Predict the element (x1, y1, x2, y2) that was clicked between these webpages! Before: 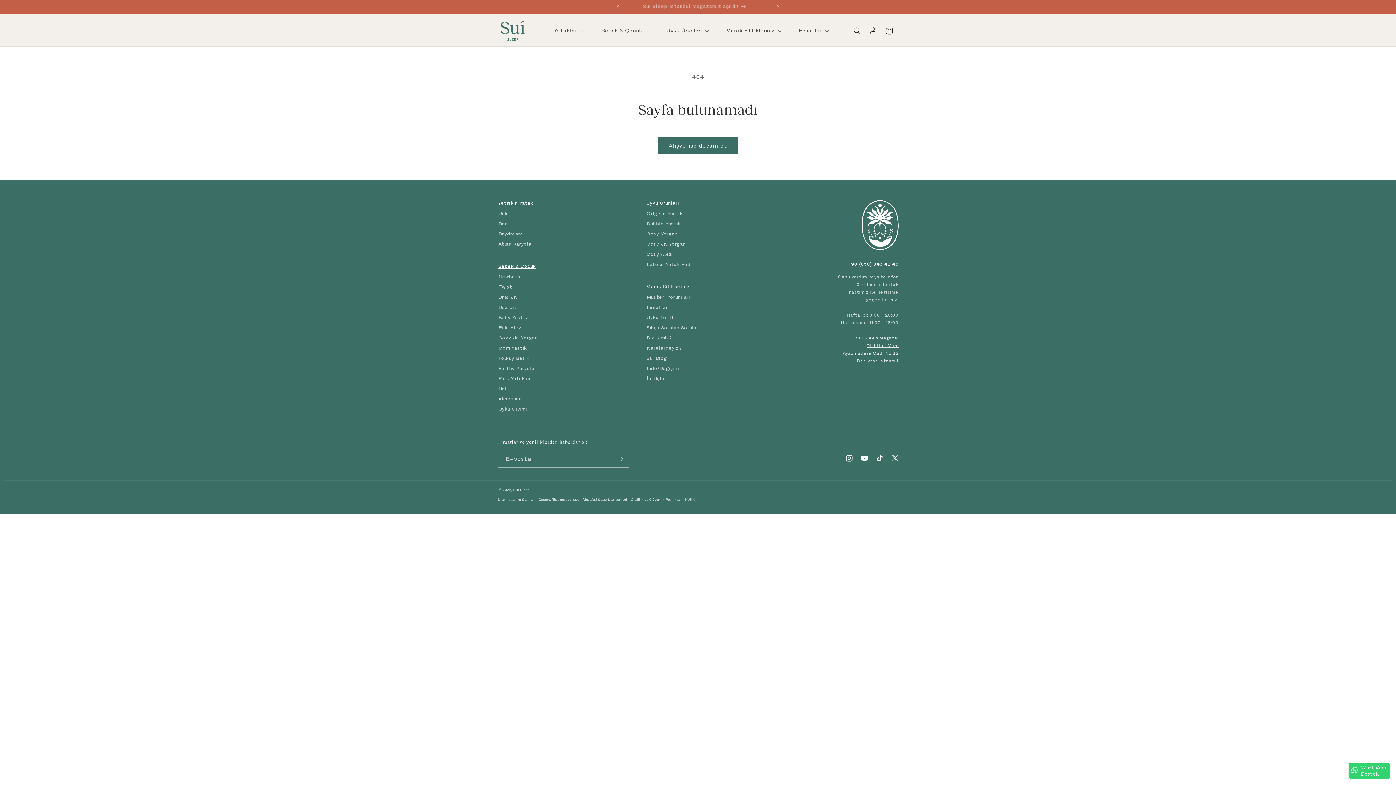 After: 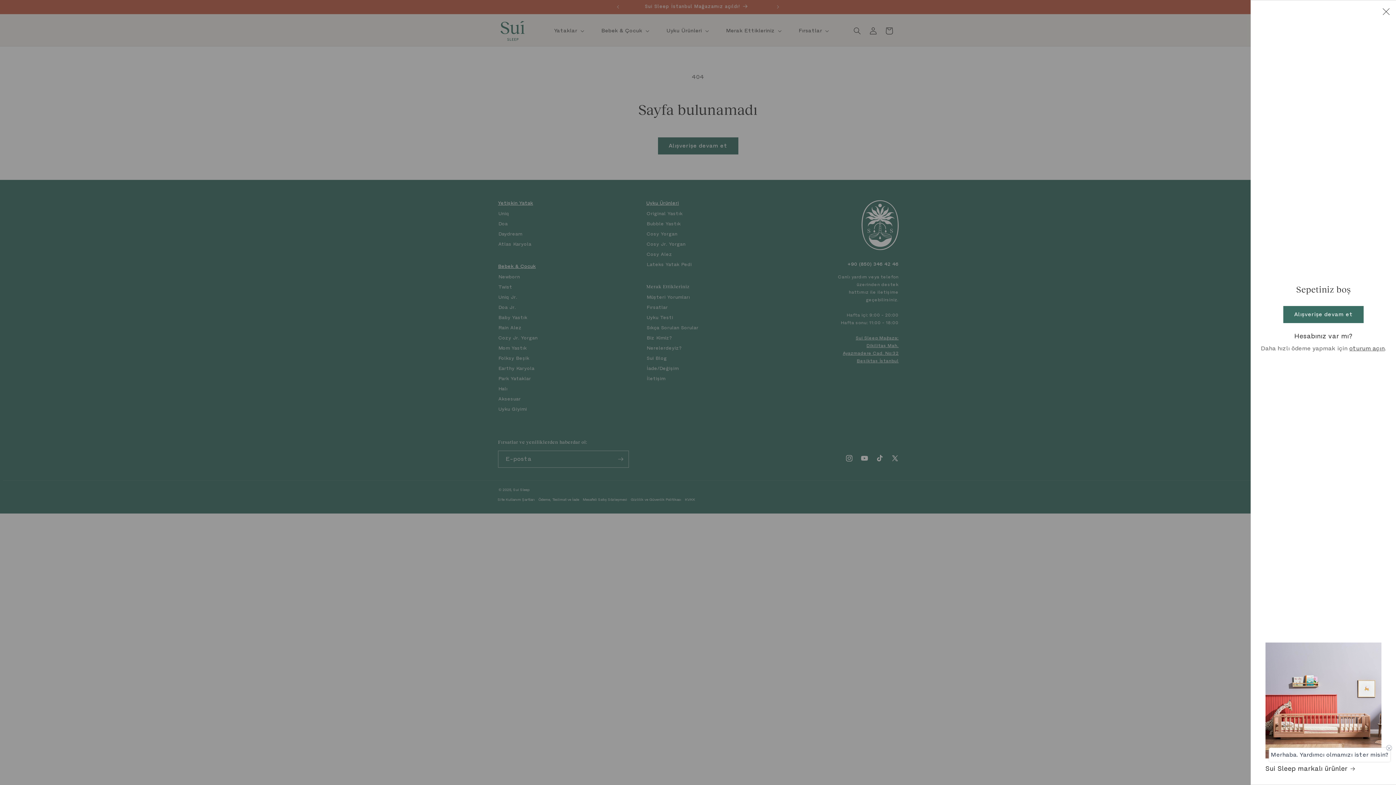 Action: label: Sepet bbox: (881, 22, 897, 38)